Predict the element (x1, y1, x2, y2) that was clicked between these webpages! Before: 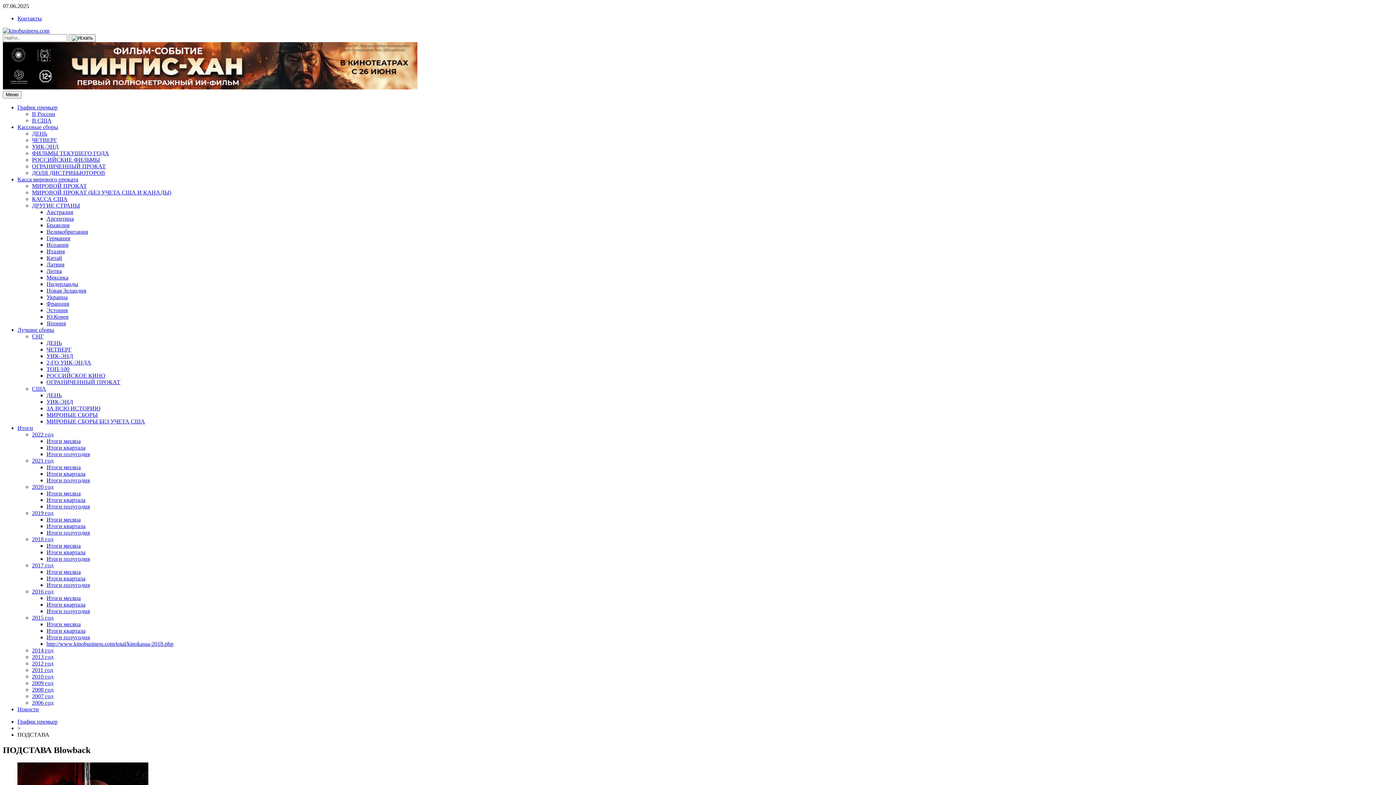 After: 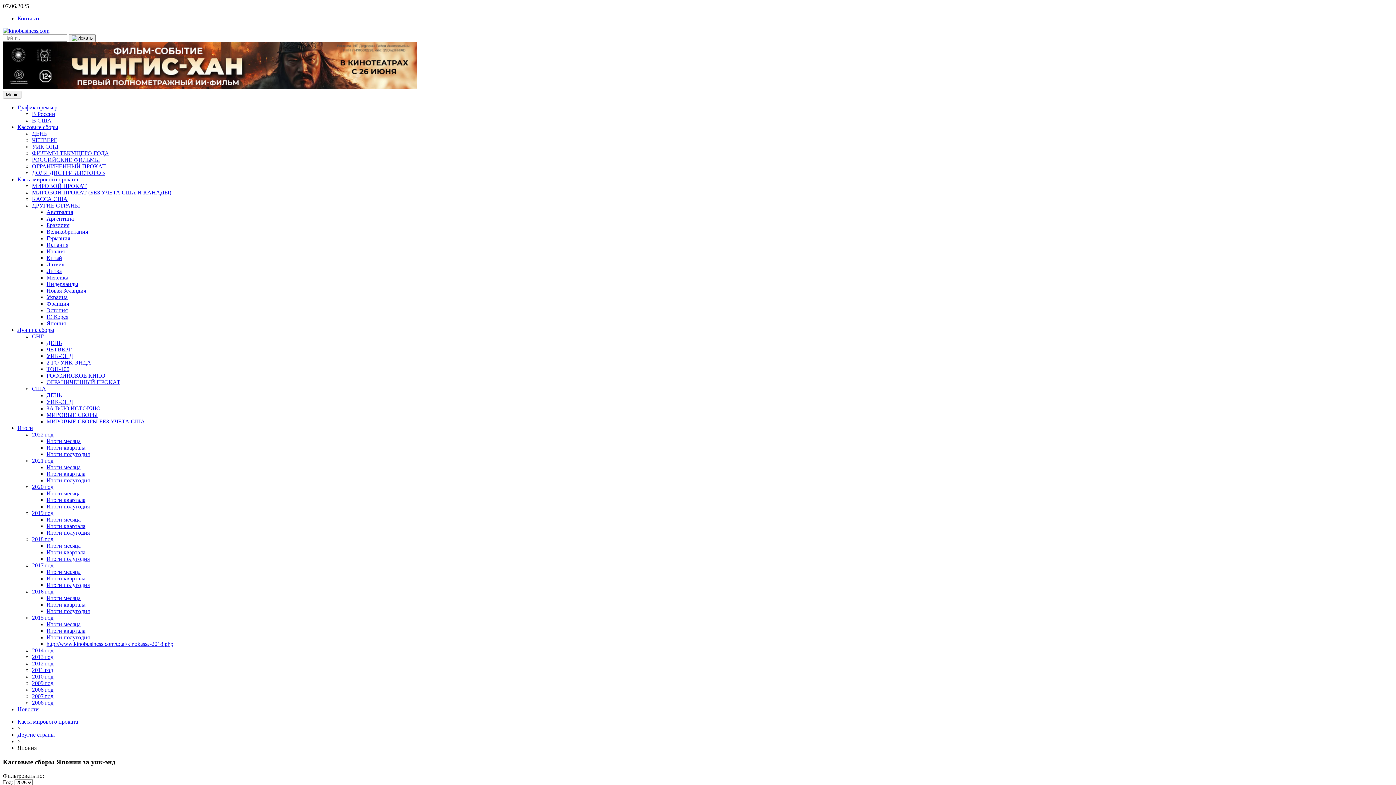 Action: label: Япония bbox: (46, 320, 65, 326)